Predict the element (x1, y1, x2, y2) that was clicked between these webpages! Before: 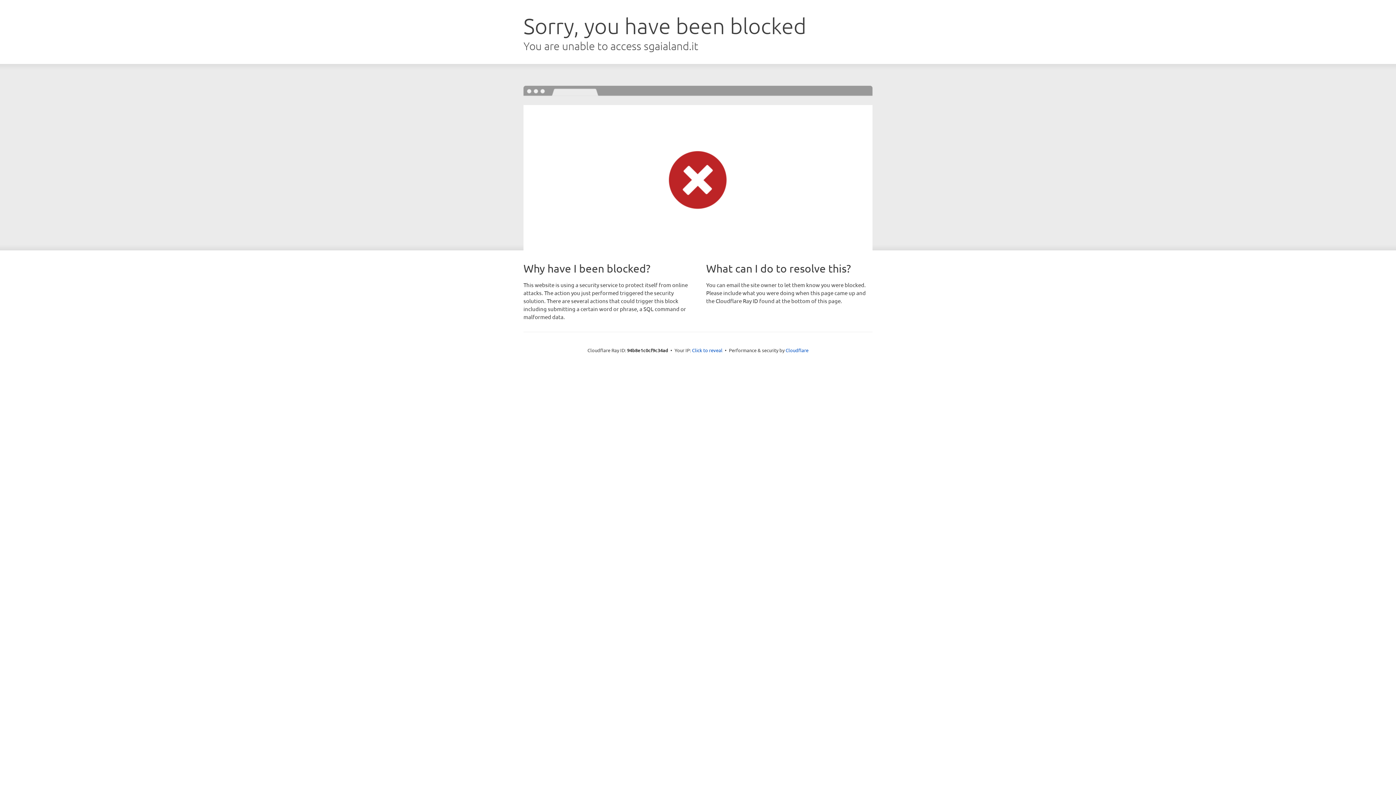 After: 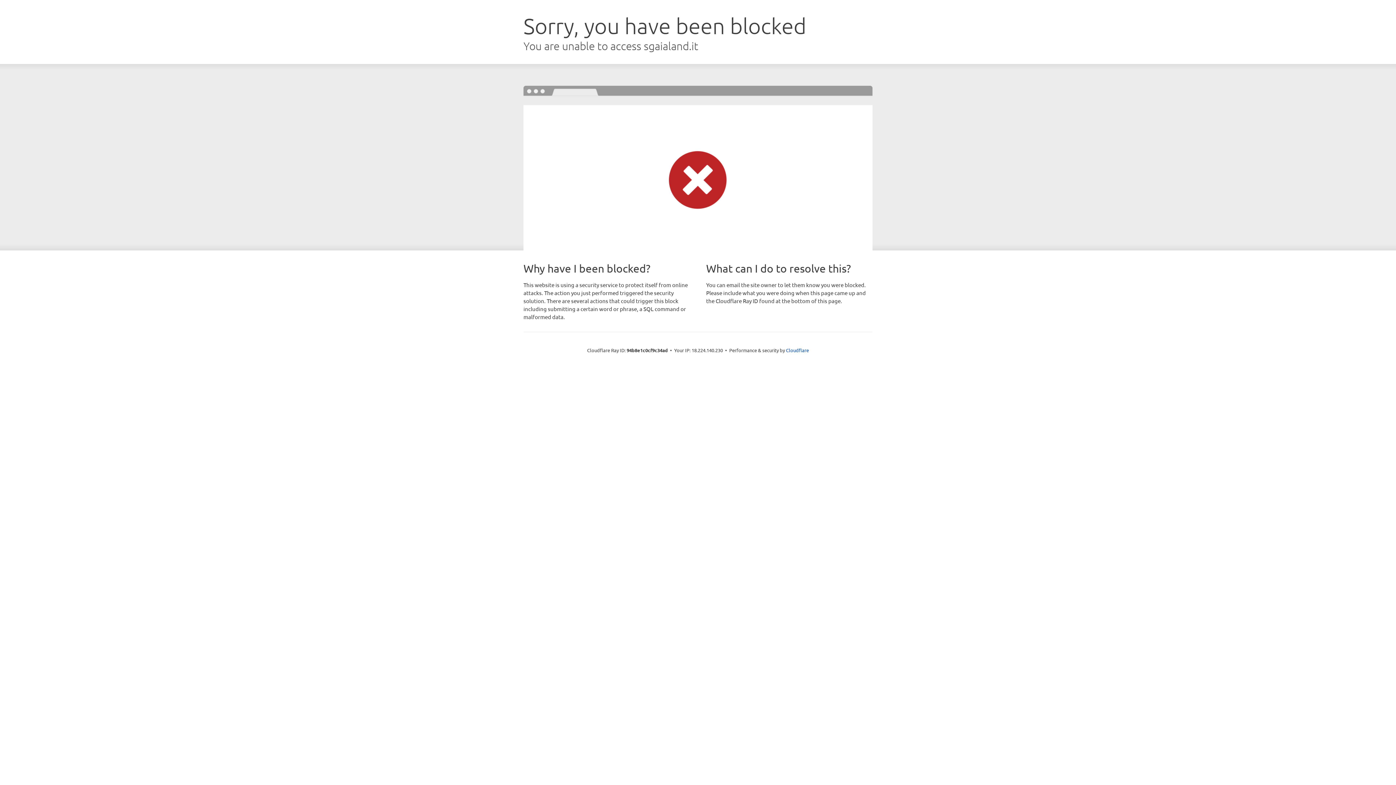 Action: label: Click to reveal bbox: (692, 346, 722, 353)